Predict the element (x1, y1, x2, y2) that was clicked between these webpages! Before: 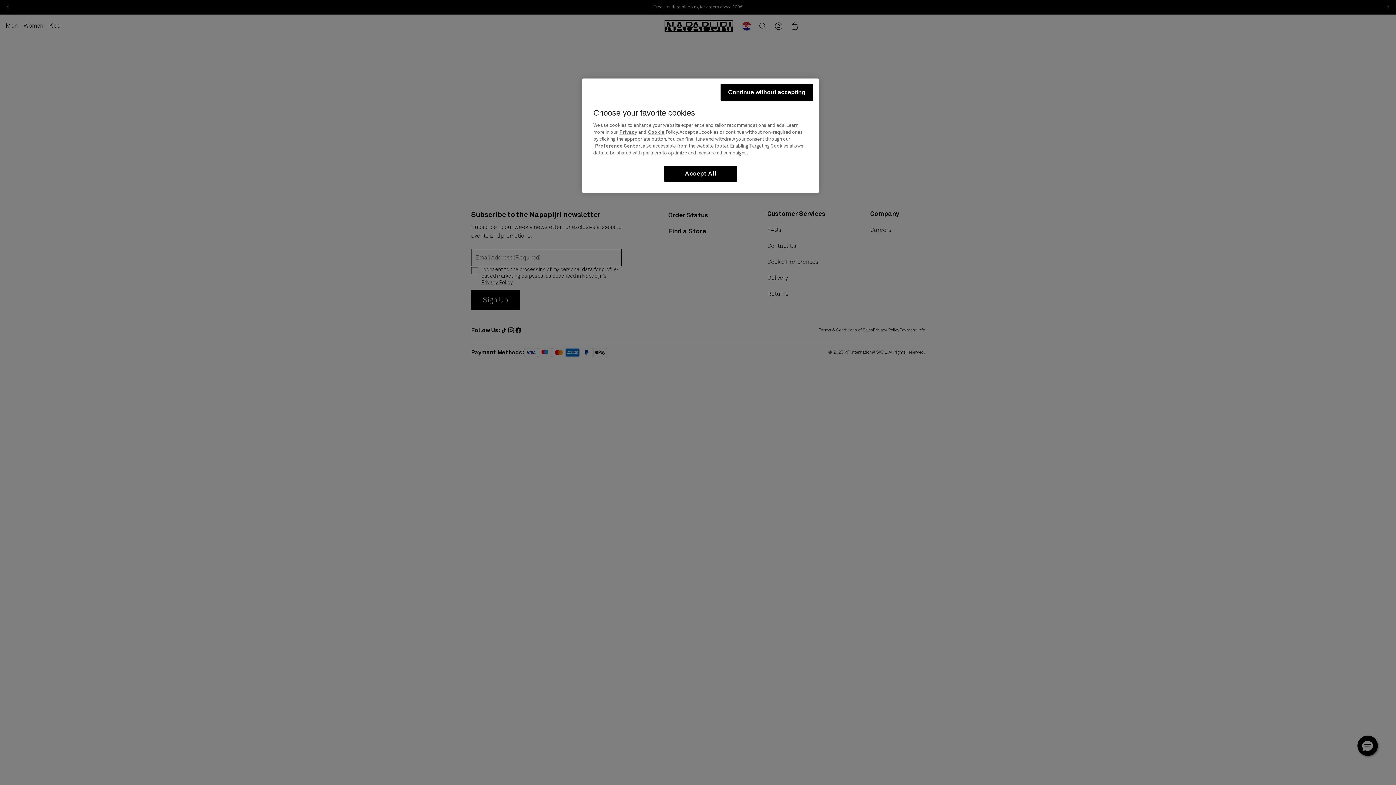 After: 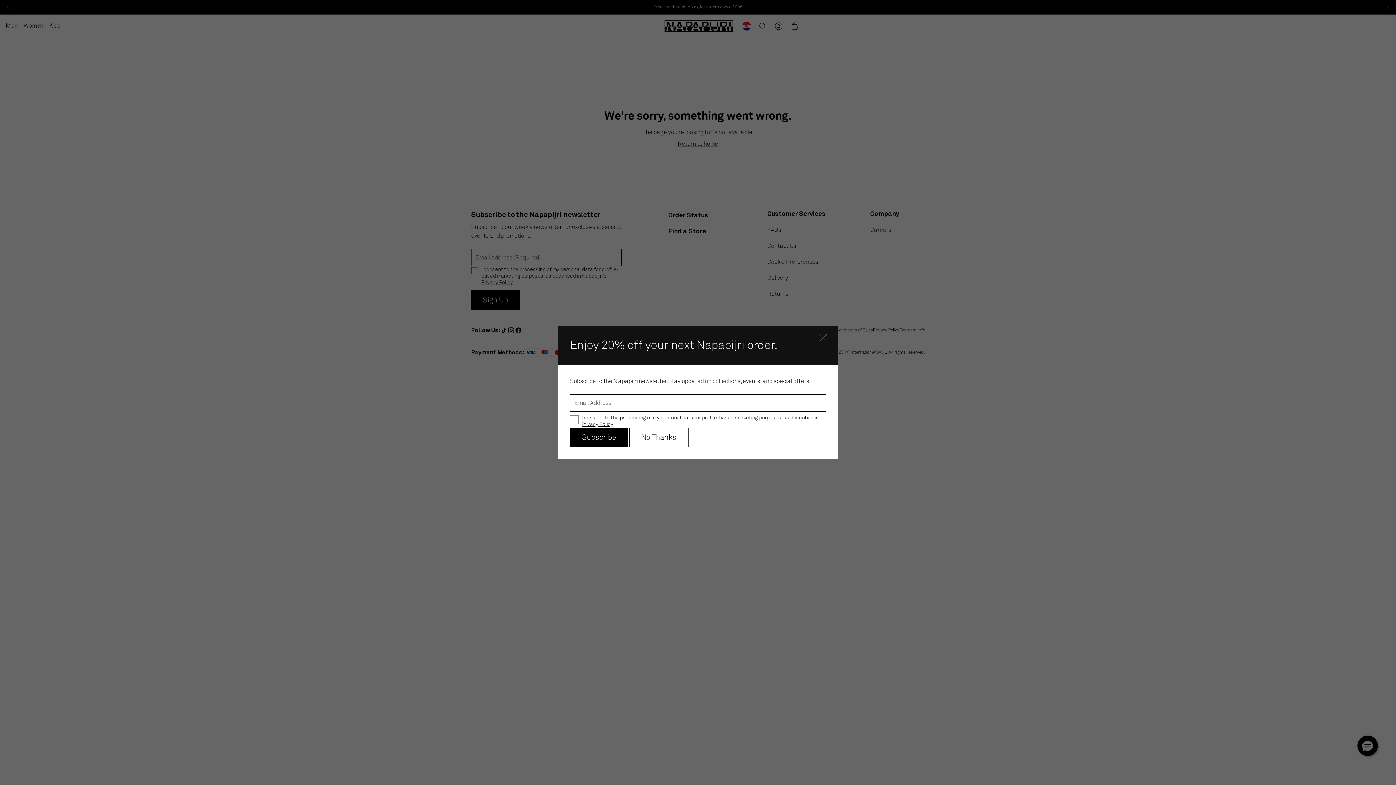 Action: label: Accept All bbox: (664, 165, 737, 181)